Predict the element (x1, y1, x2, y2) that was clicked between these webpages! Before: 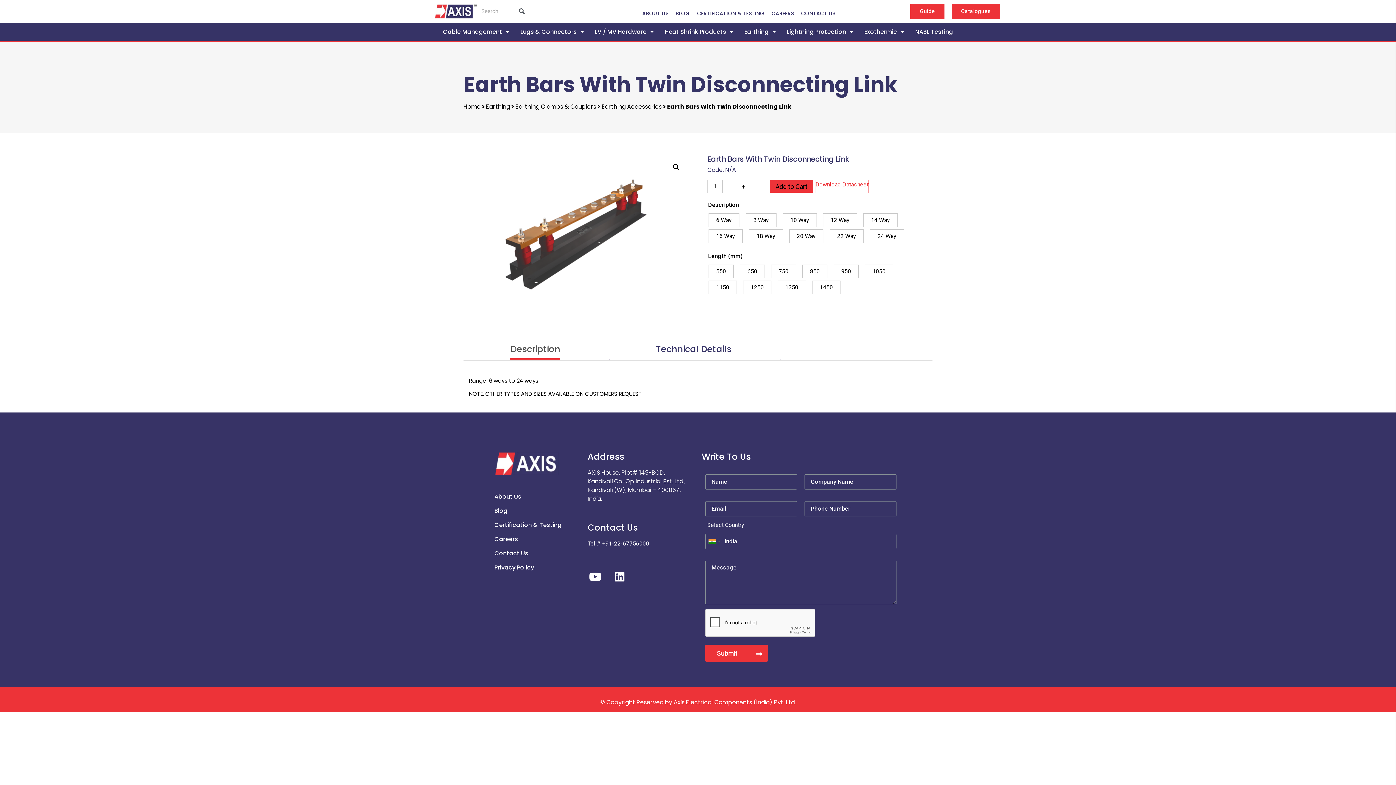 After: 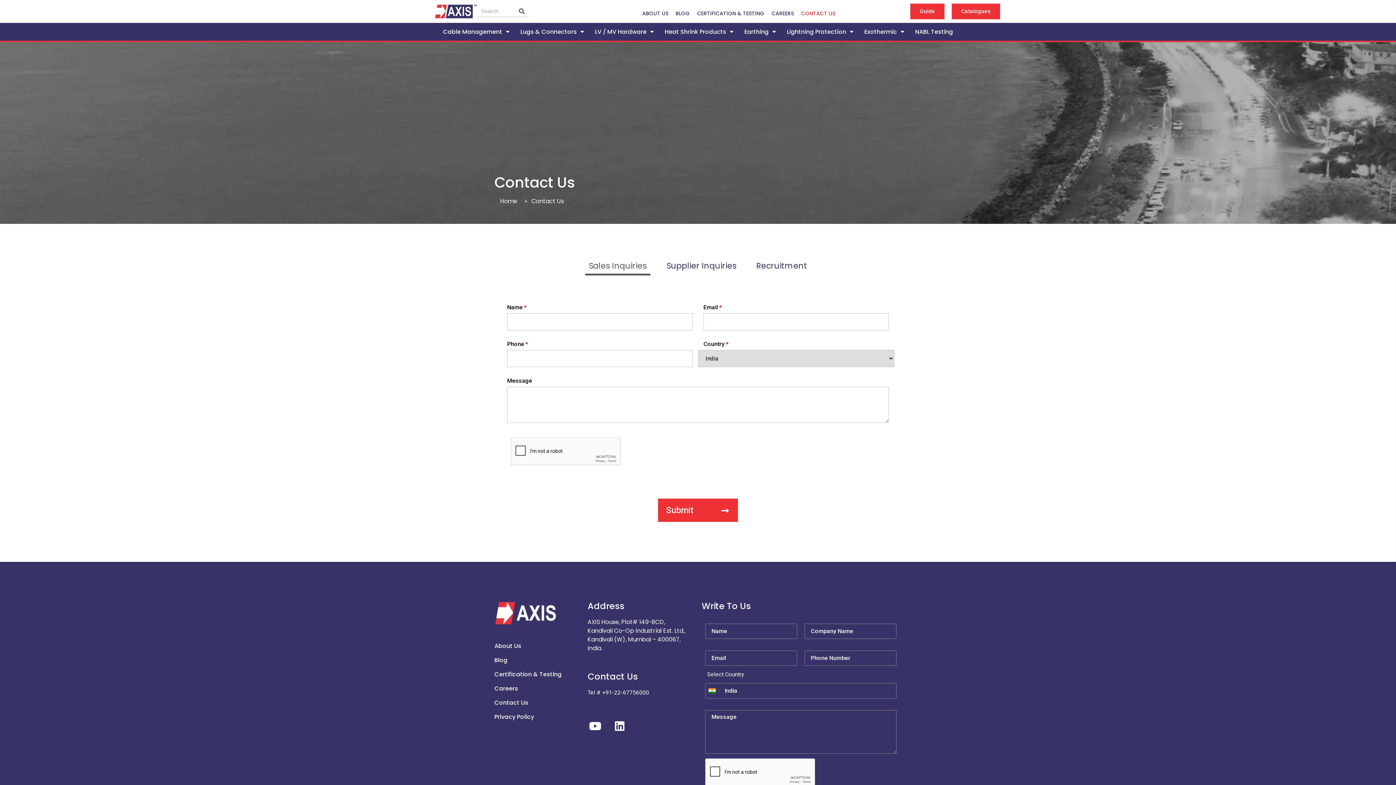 Action: label: CONTACT US bbox: (797, 9, 839, 16)